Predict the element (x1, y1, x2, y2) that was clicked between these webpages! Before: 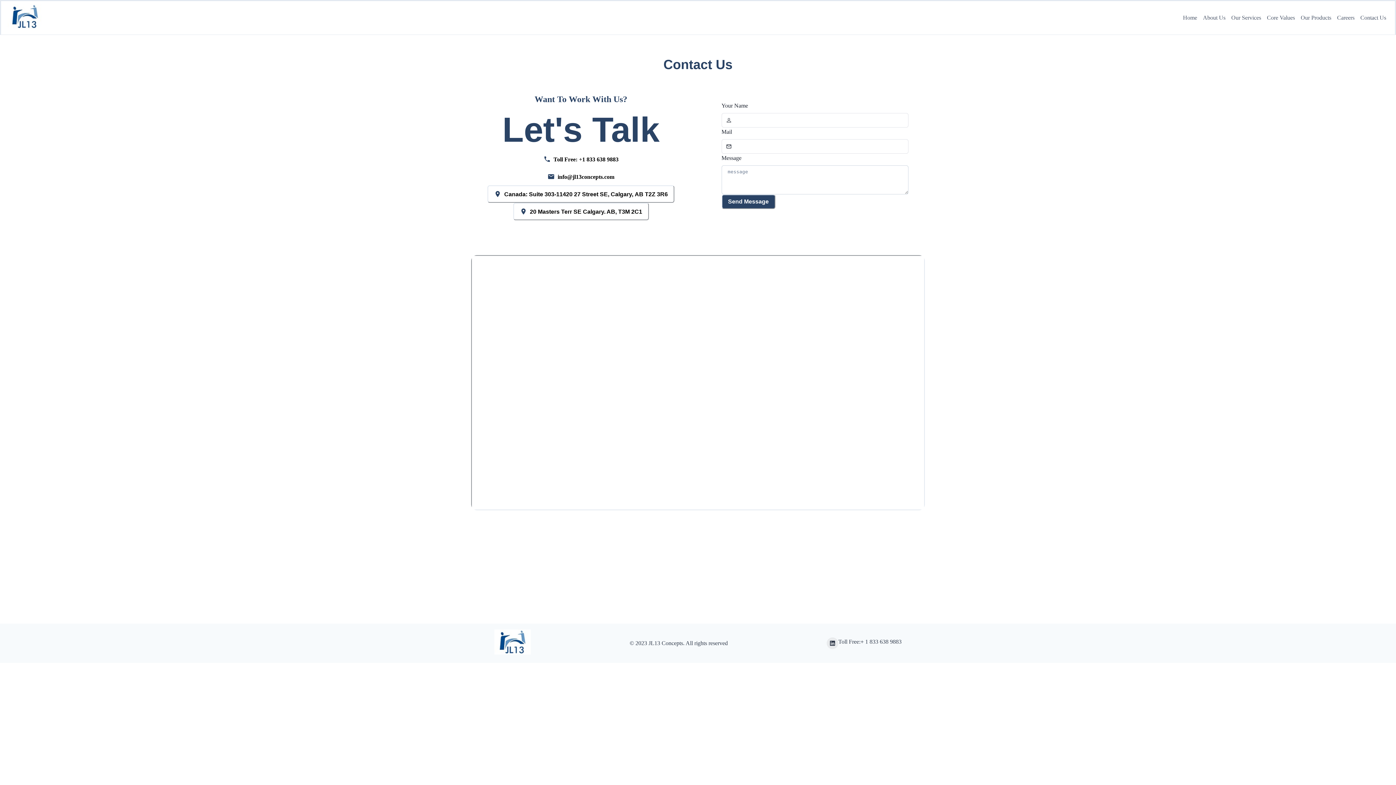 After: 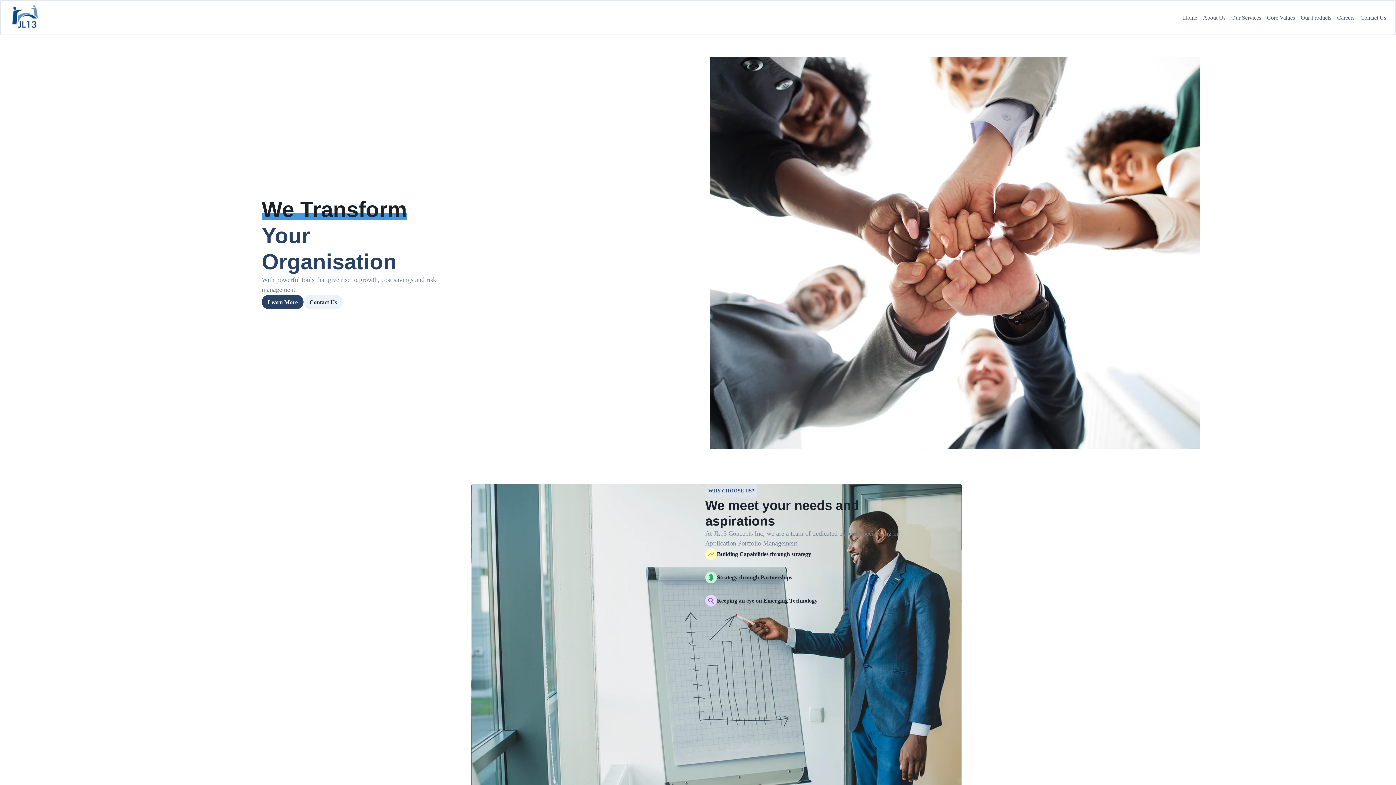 Action: bbox: (494, 629, 530, 657)